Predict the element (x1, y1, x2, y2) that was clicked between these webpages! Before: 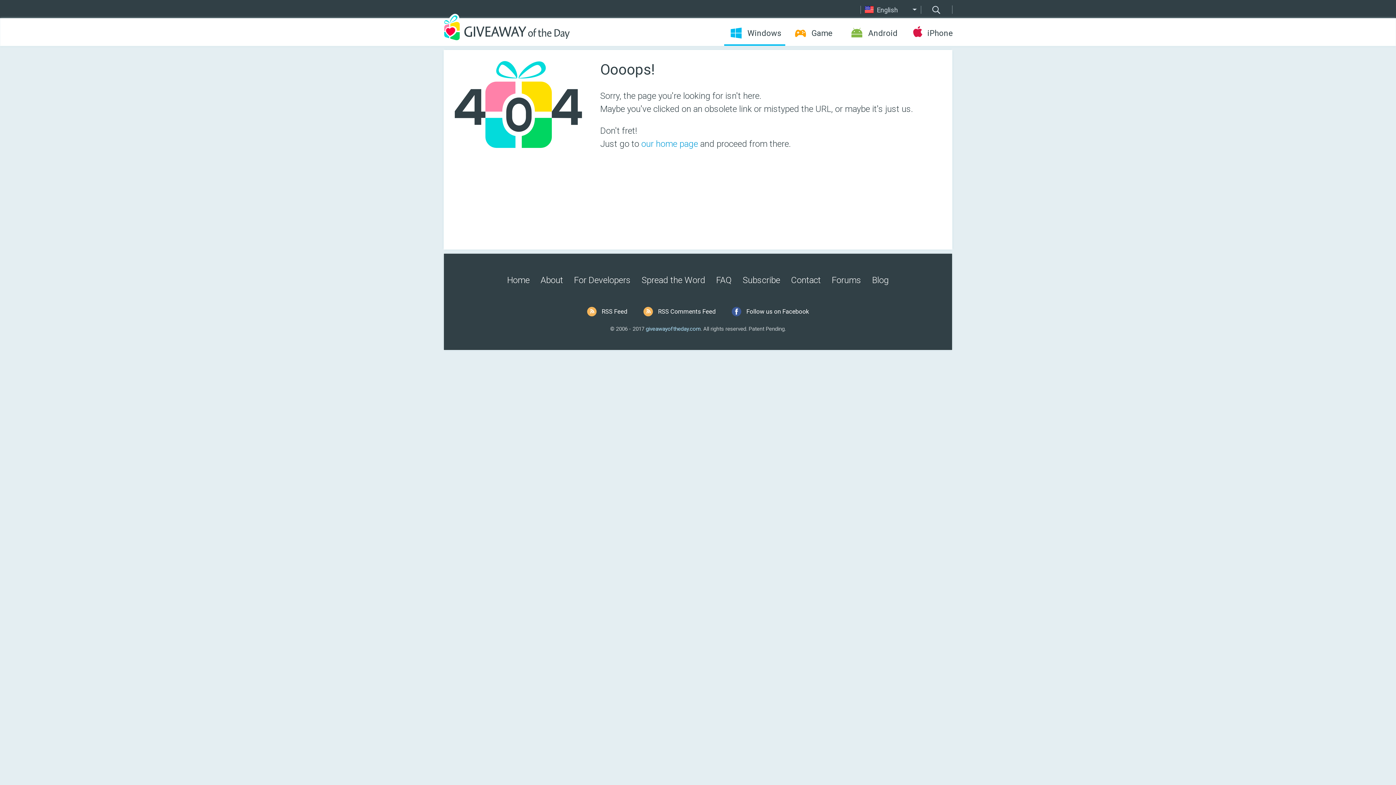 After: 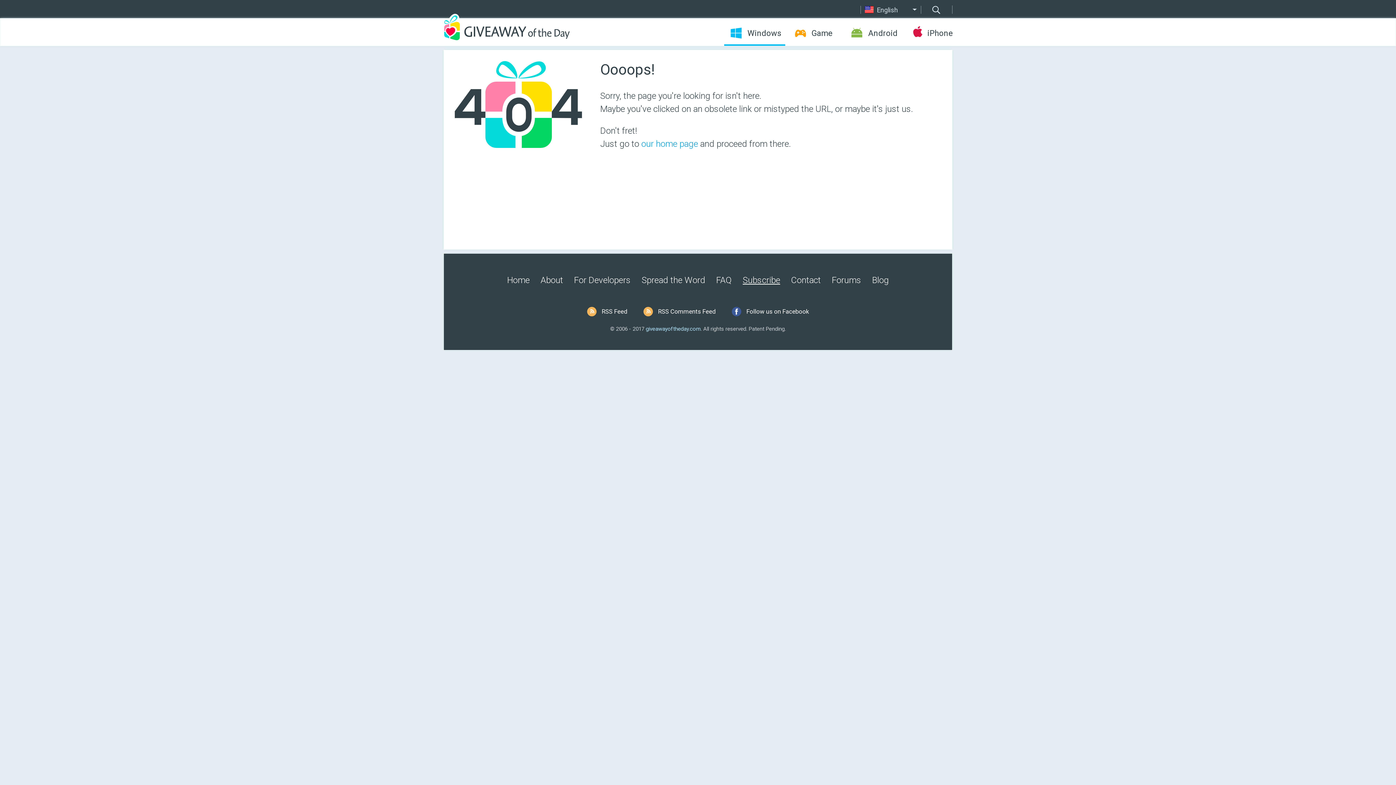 Action: label: Subscribe bbox: (742, 275, 780, 285)